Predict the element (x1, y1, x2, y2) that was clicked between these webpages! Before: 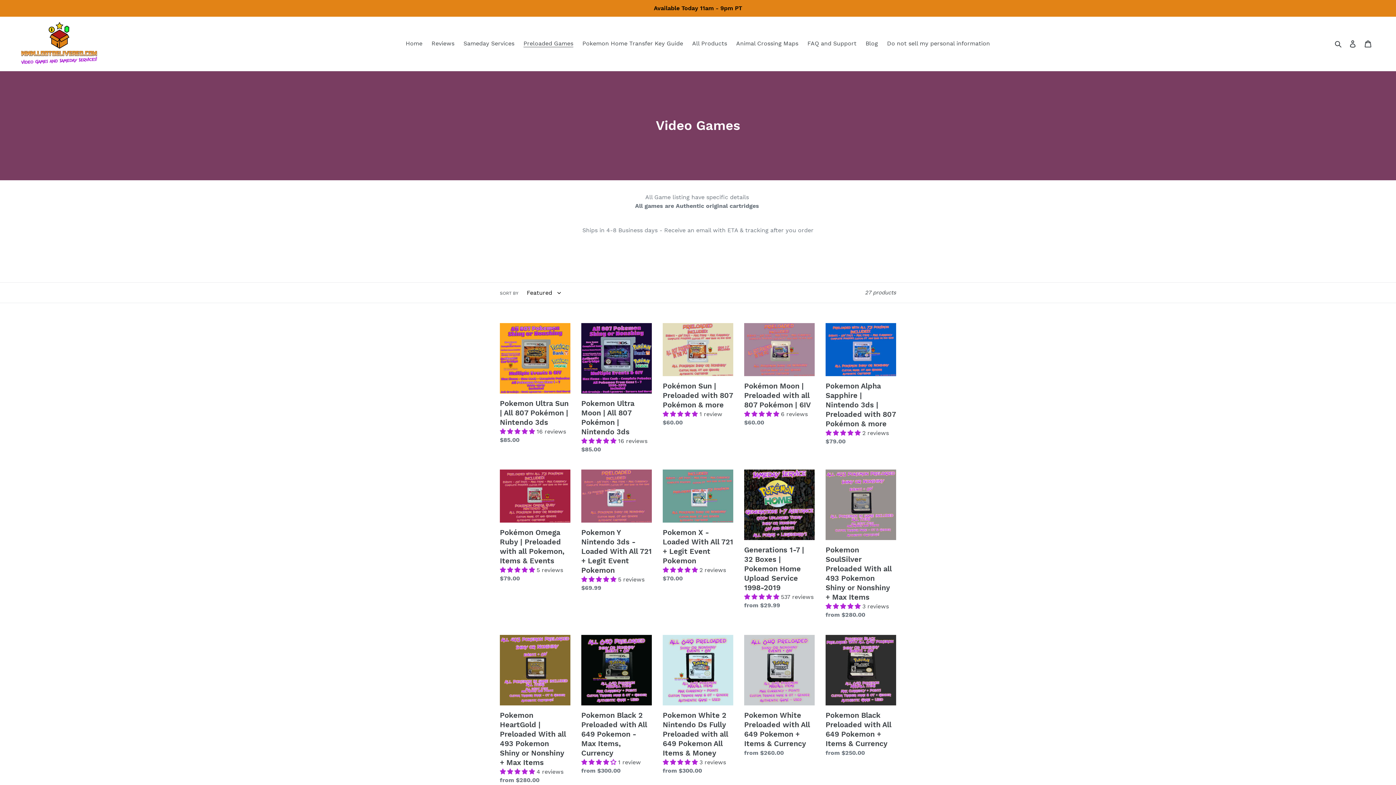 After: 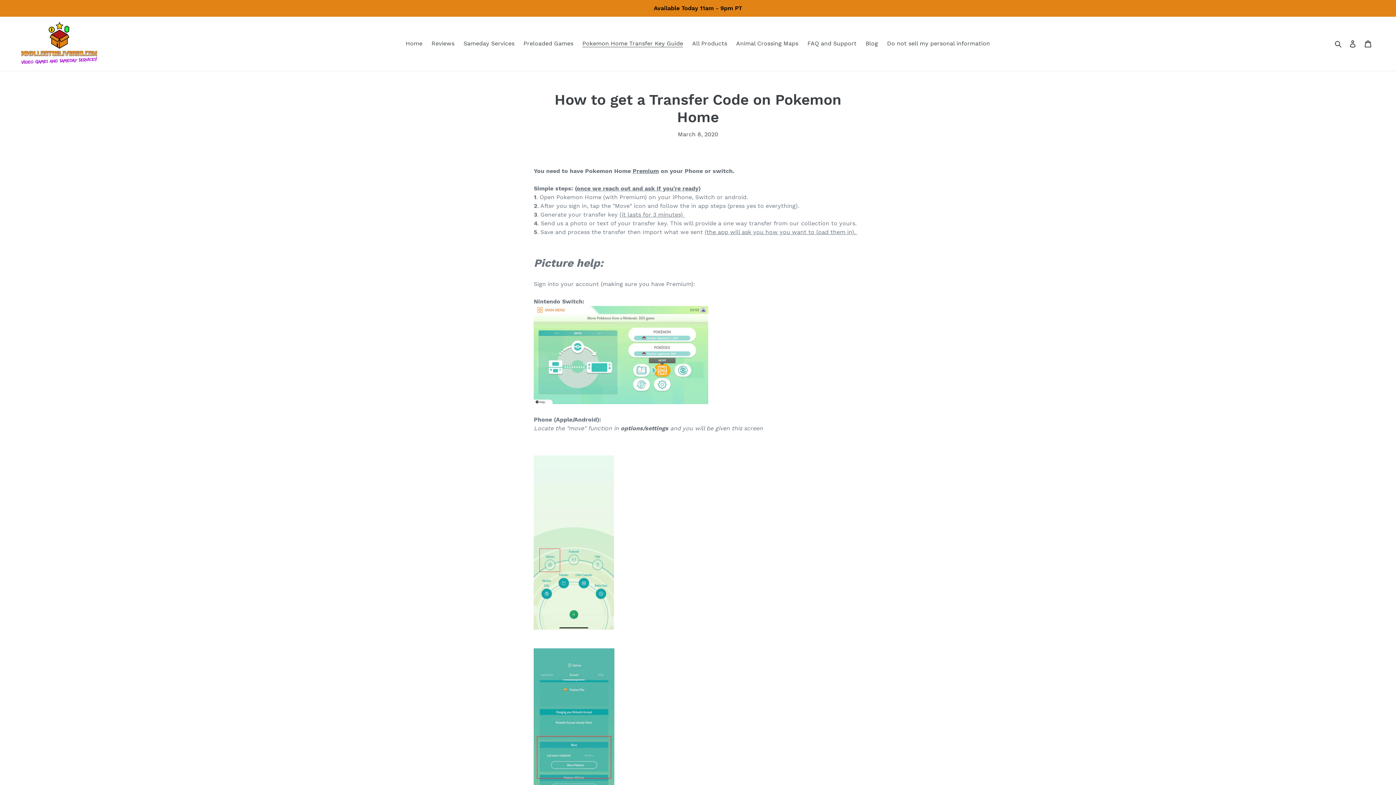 Action: bbox: (578, 38, 686, 49) label: Pokemon Home Transfer Key Guide